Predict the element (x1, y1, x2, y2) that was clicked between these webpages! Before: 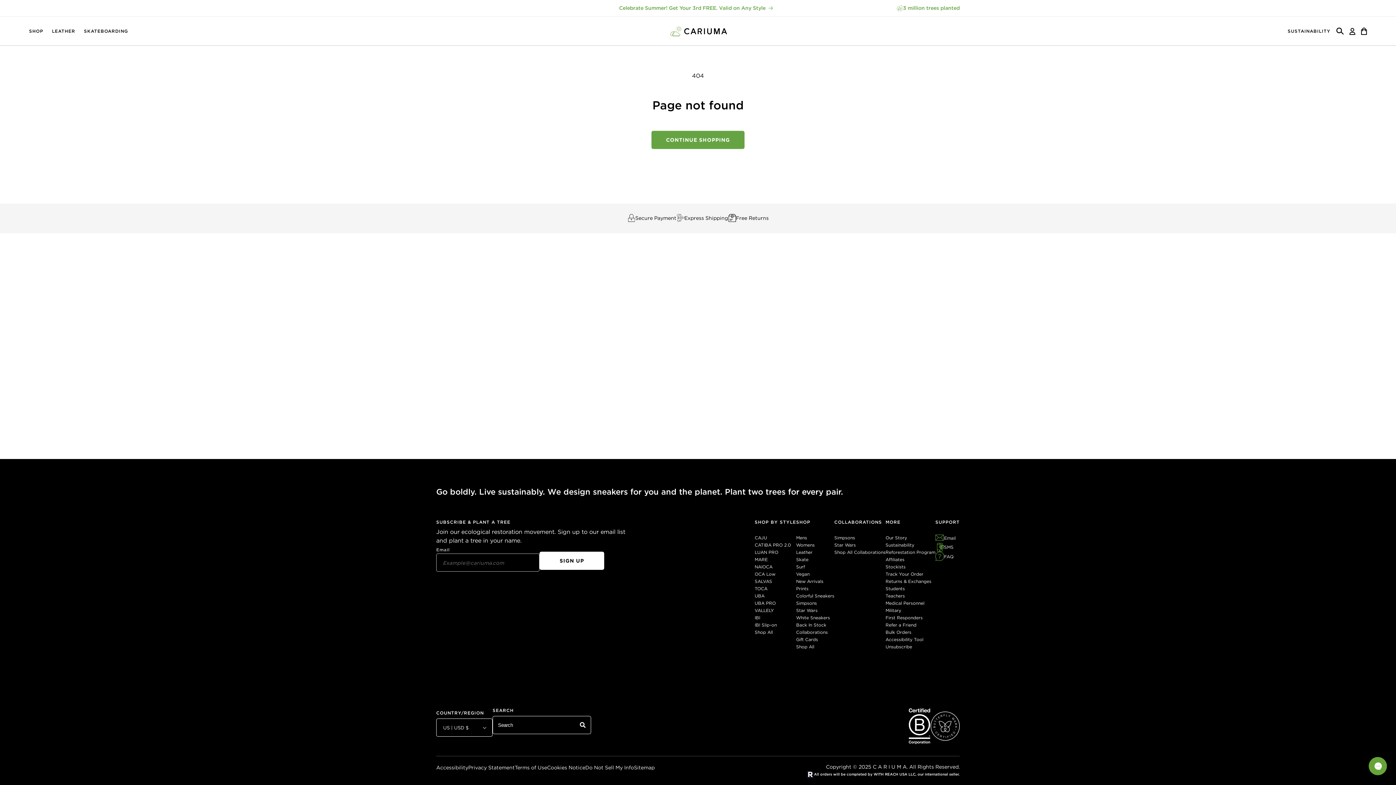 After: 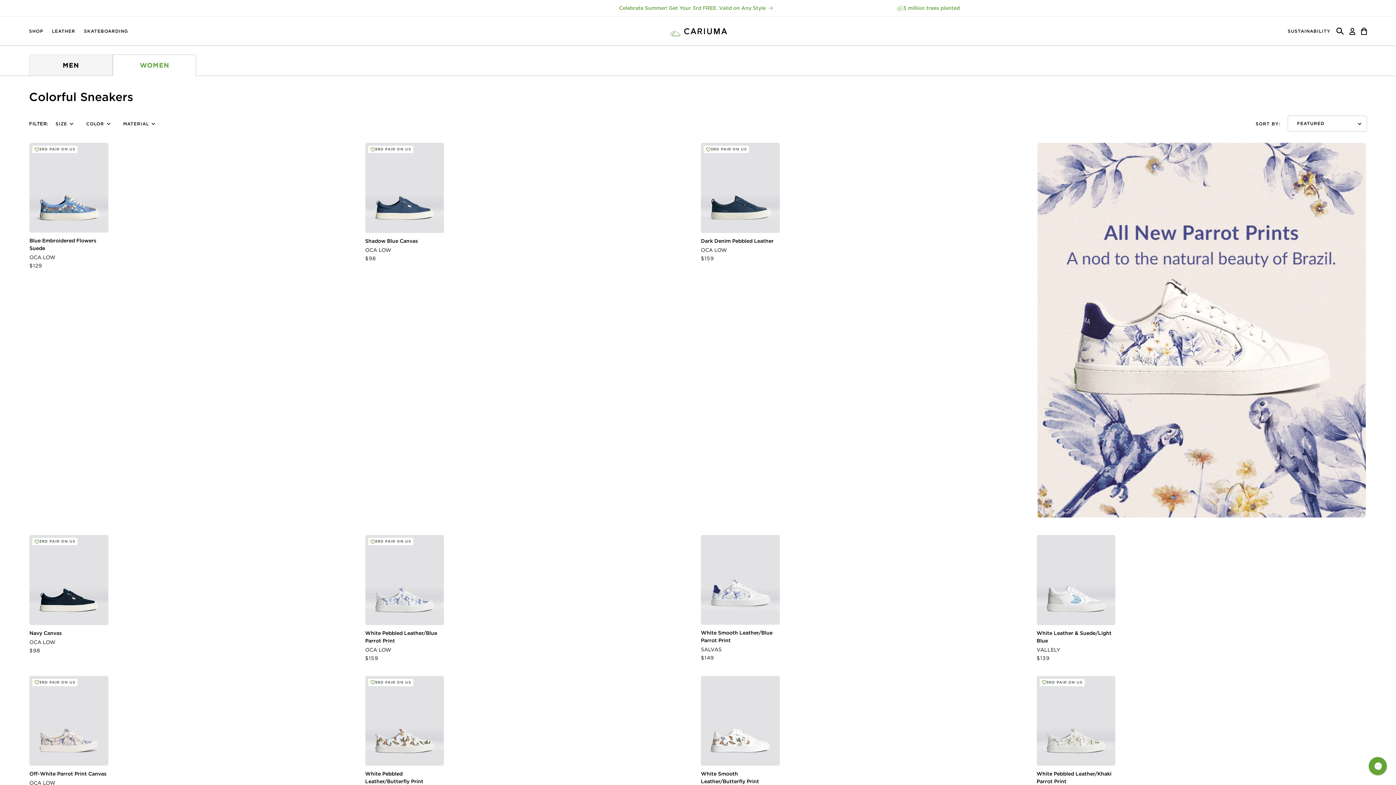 Action: label: Colorful Sneakers bbox: (796, 593, 834, 598)